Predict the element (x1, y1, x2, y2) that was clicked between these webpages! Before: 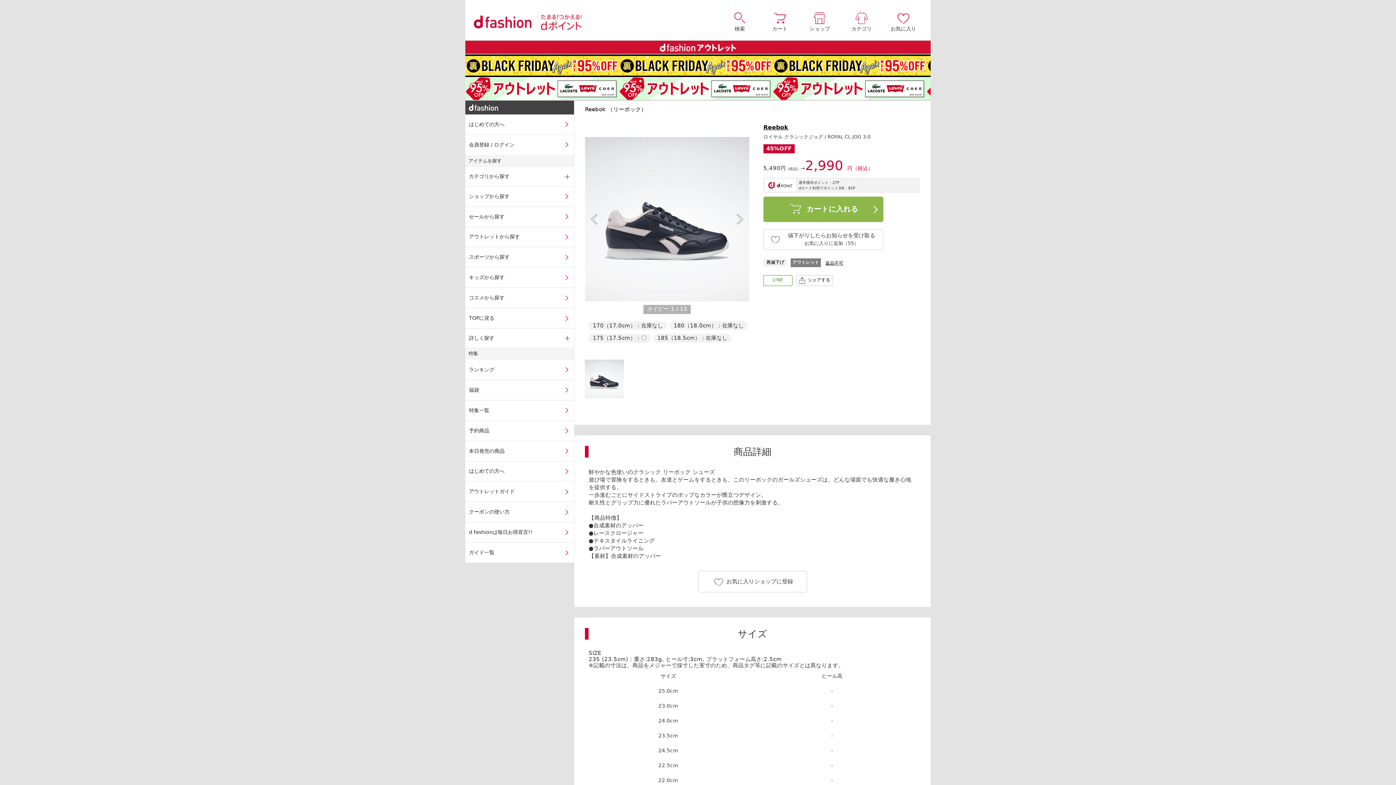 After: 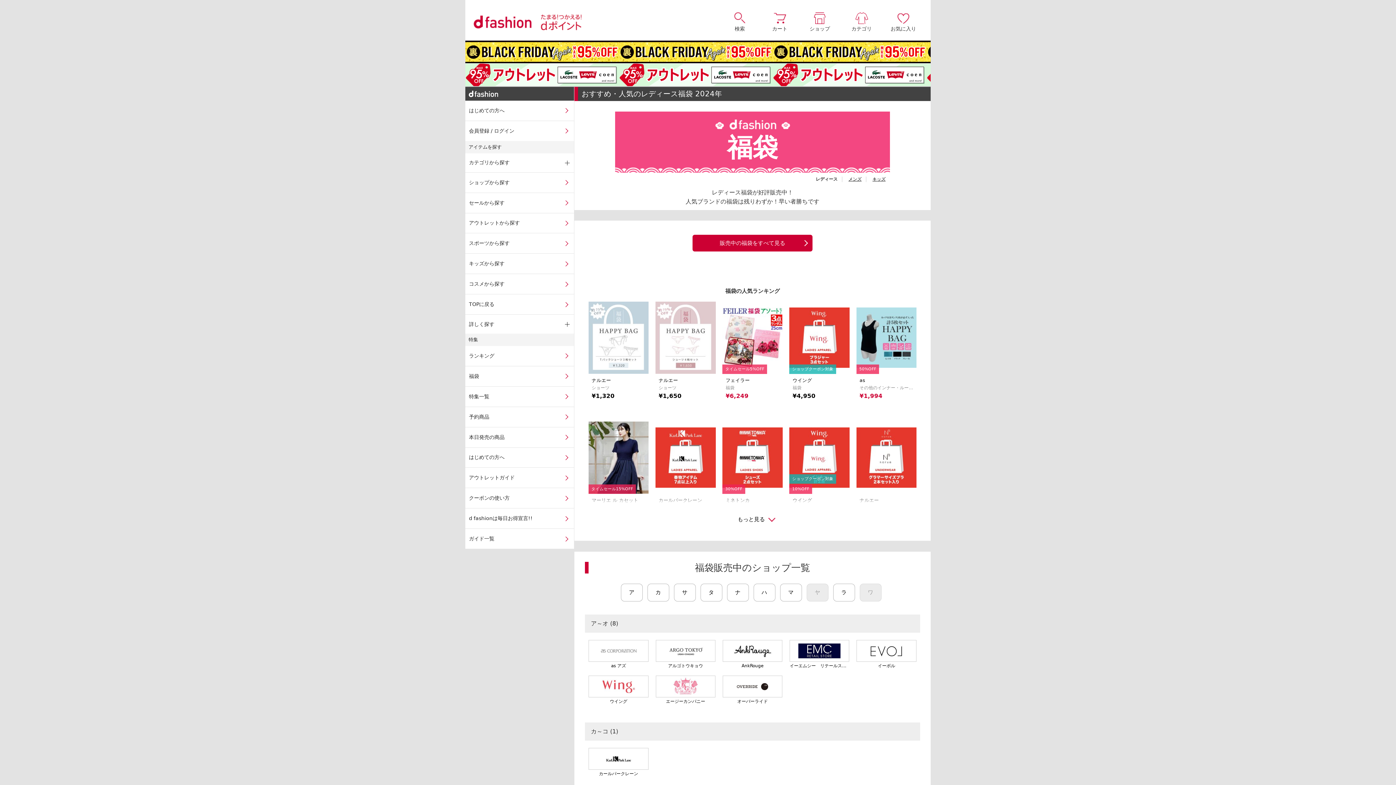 Action: bbox: (465, 380, 574, 400) label: 福袋